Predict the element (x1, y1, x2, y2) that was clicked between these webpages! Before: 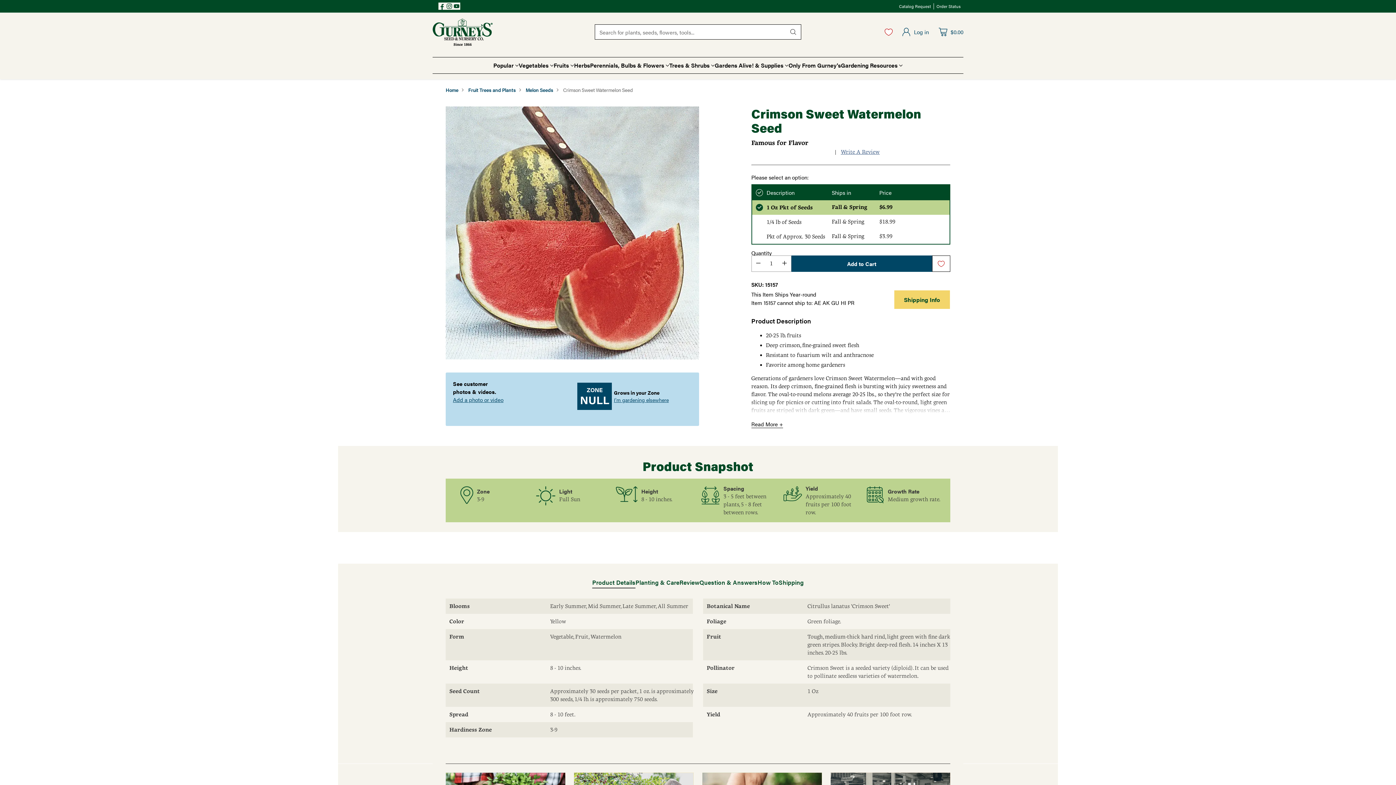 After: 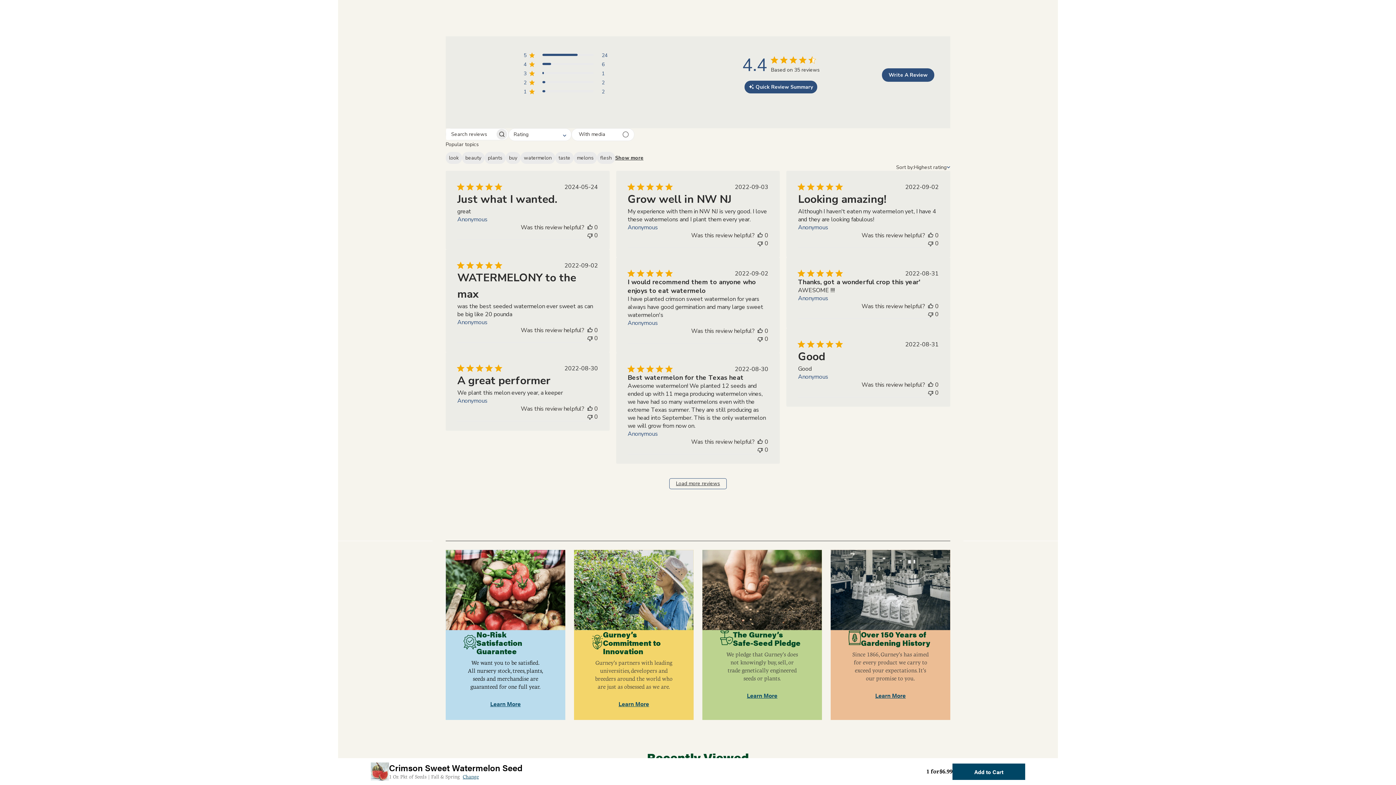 Action: bbox: (841, 148, 879, 155) label: Write A Review